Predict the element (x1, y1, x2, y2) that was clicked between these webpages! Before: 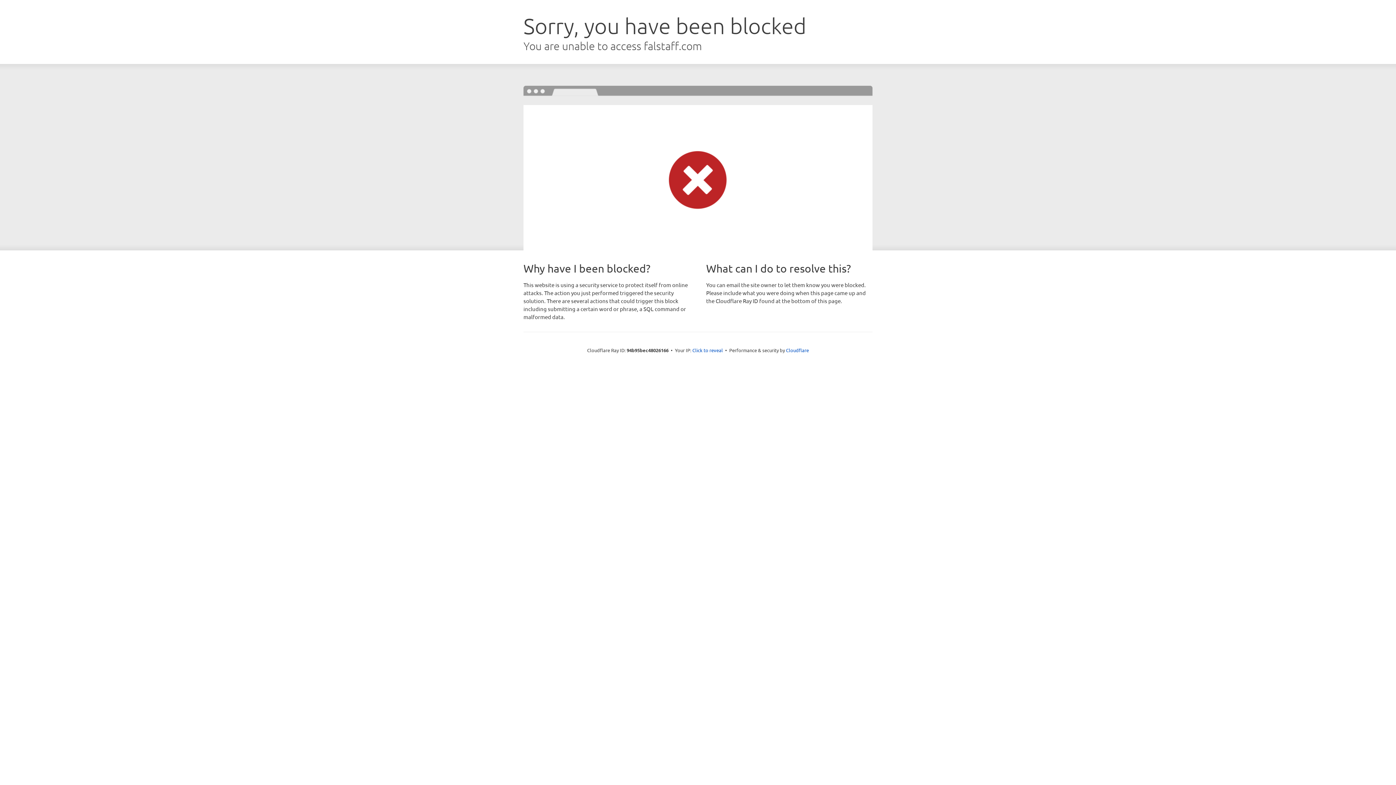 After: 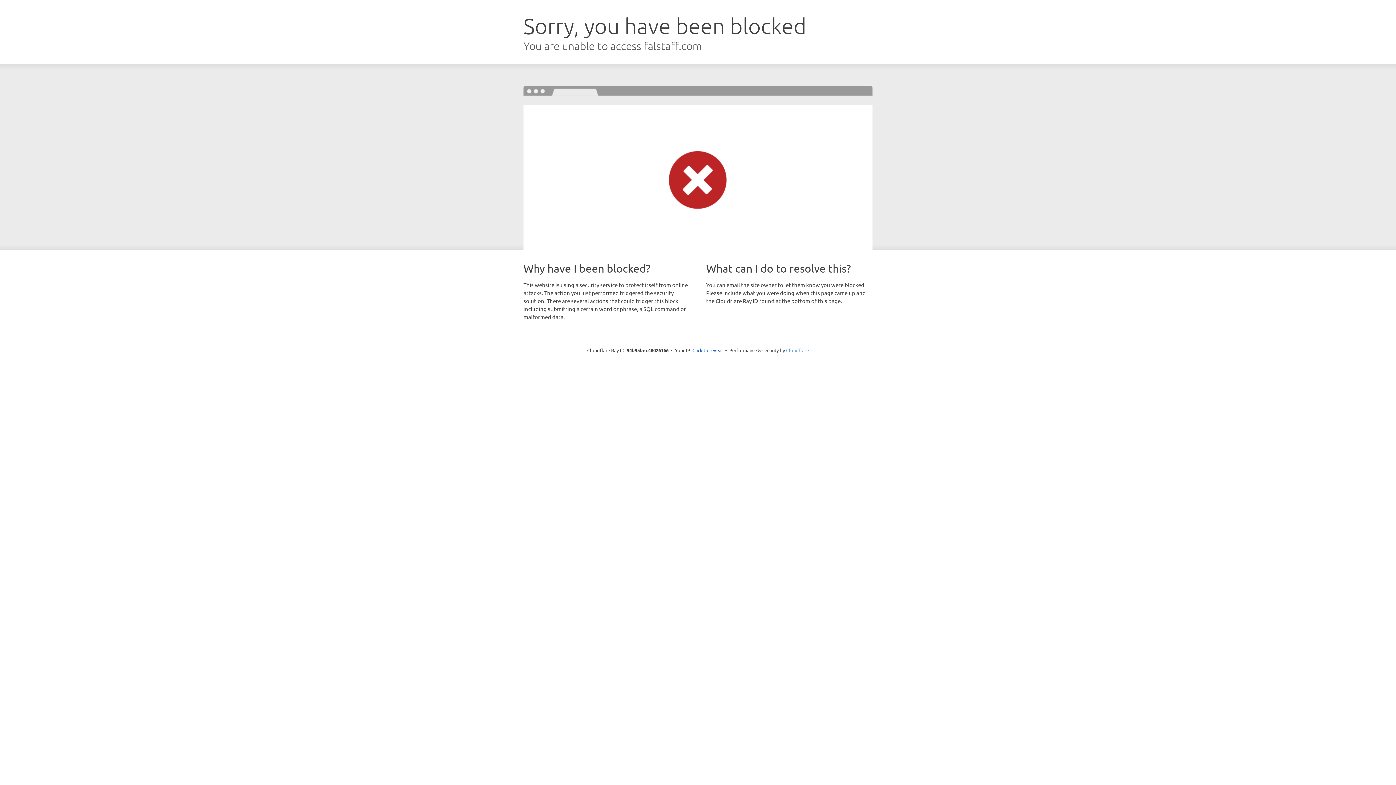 Action: bbox: (786, 347, 809, 353) label: Cloudflare